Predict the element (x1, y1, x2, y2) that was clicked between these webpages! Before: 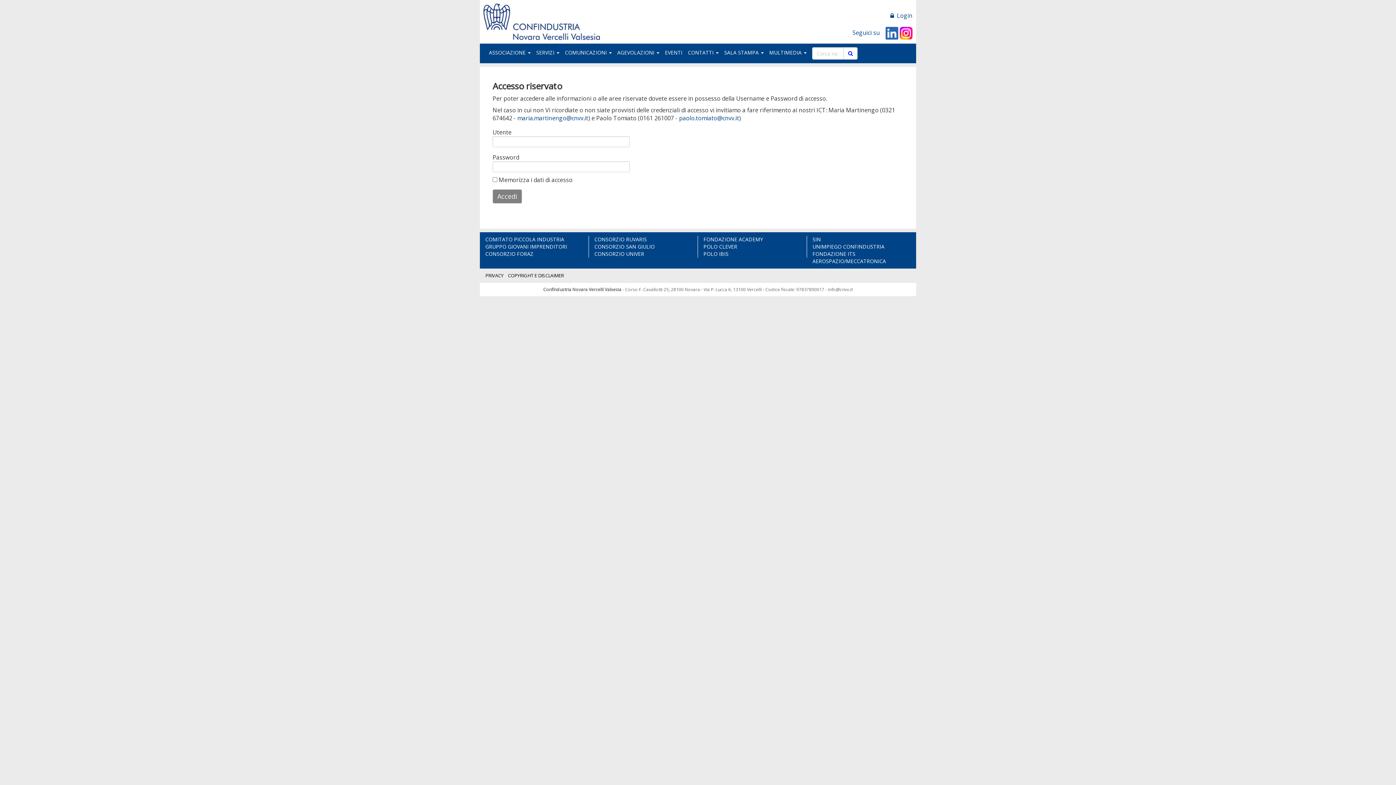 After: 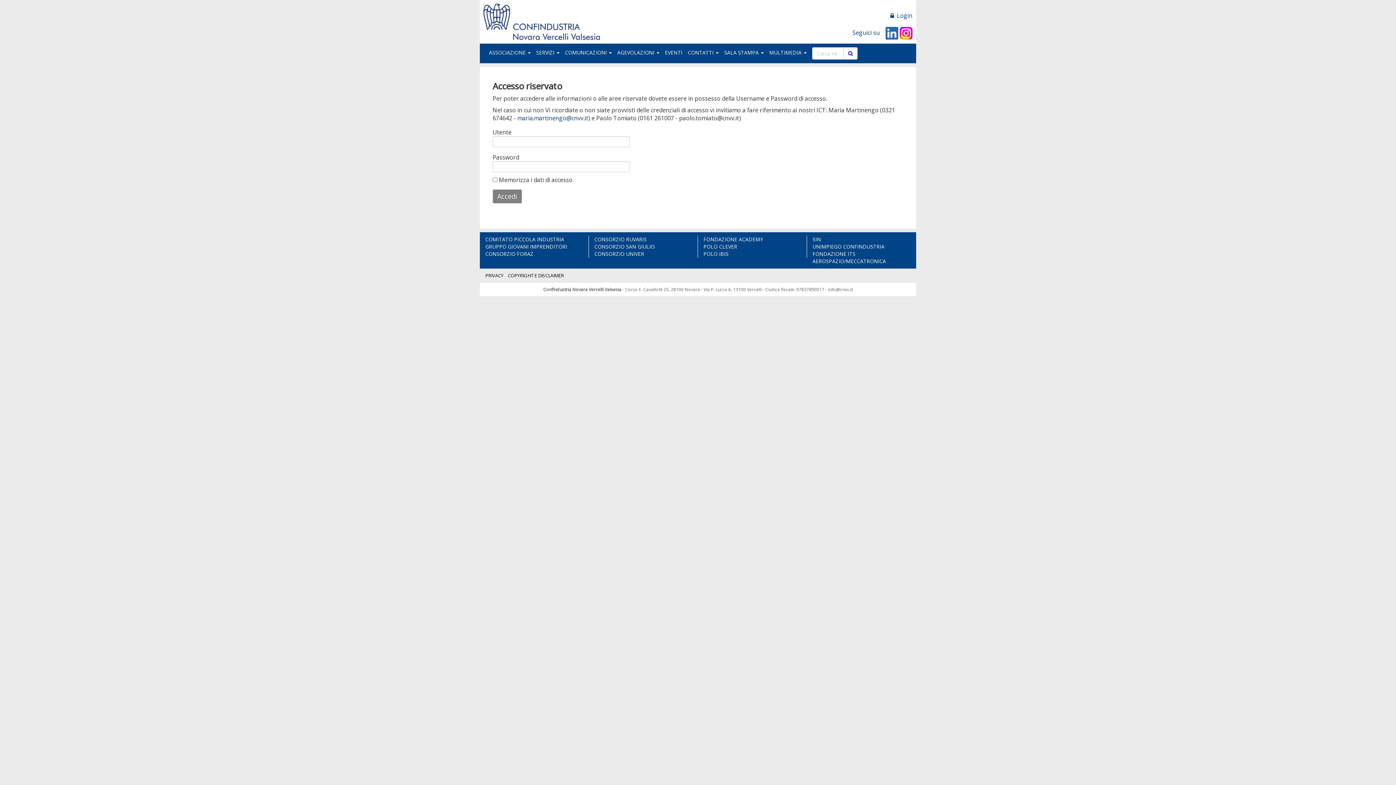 Action: bbox: (679, 114, 739, 122) label: paolo.tomiato@cnvv.it